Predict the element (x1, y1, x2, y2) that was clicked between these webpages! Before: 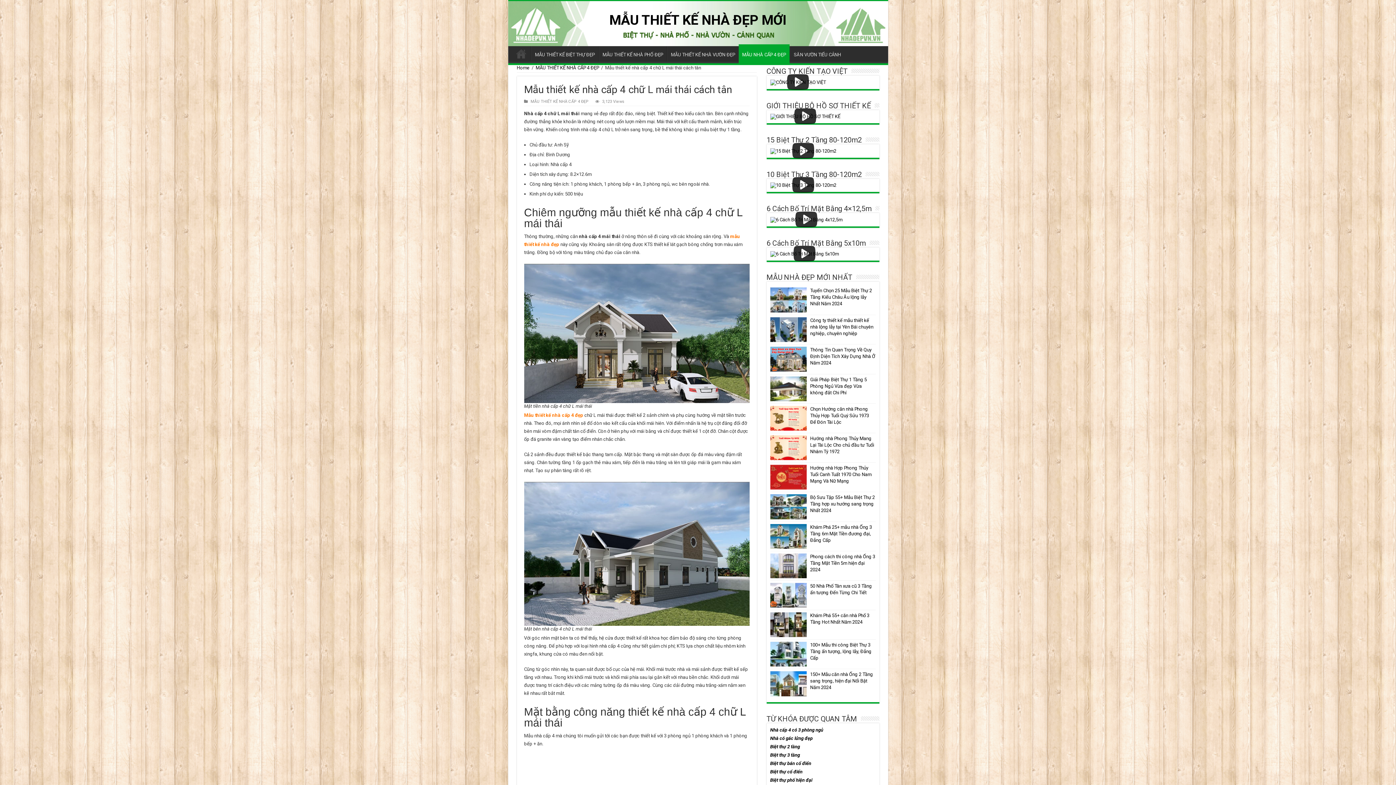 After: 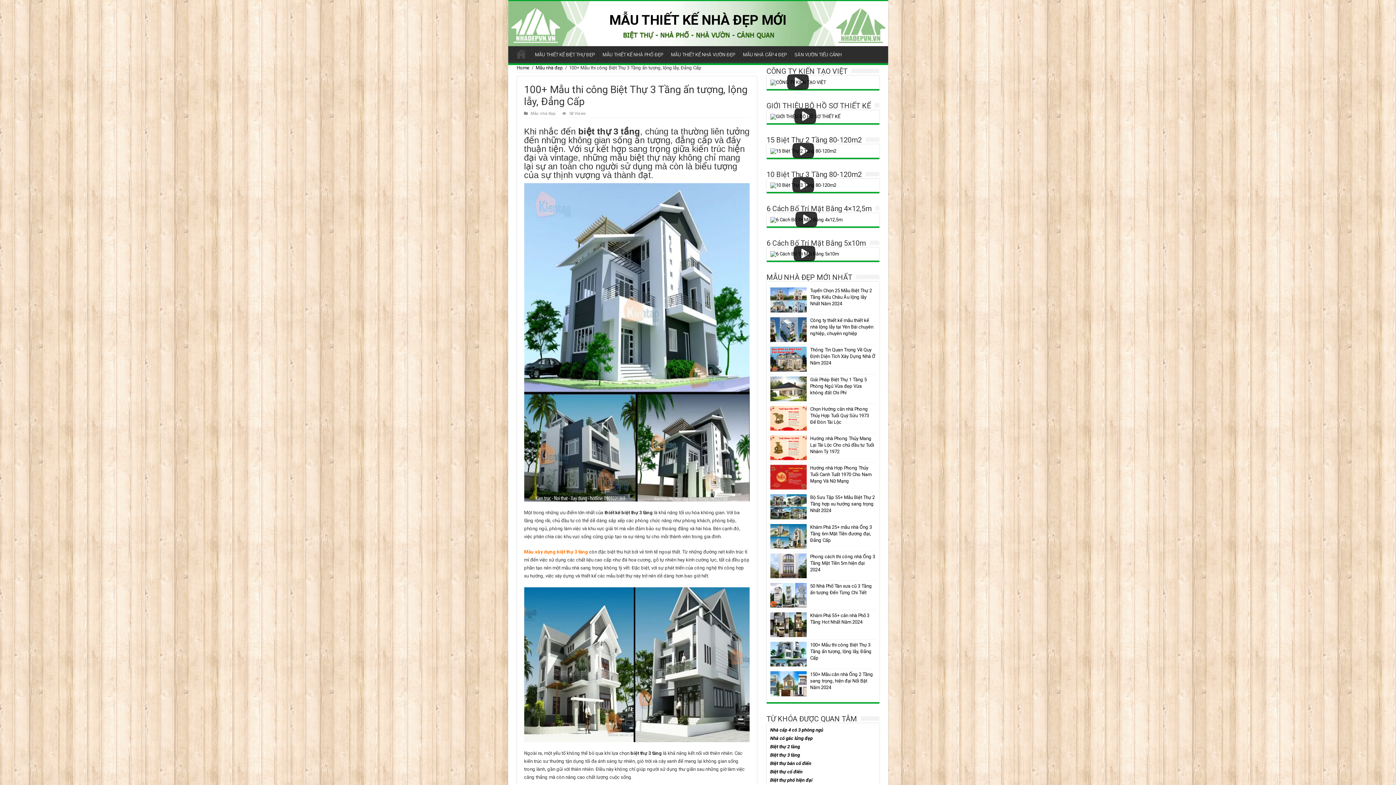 Action: bbox: (770, 642, 806, 667)